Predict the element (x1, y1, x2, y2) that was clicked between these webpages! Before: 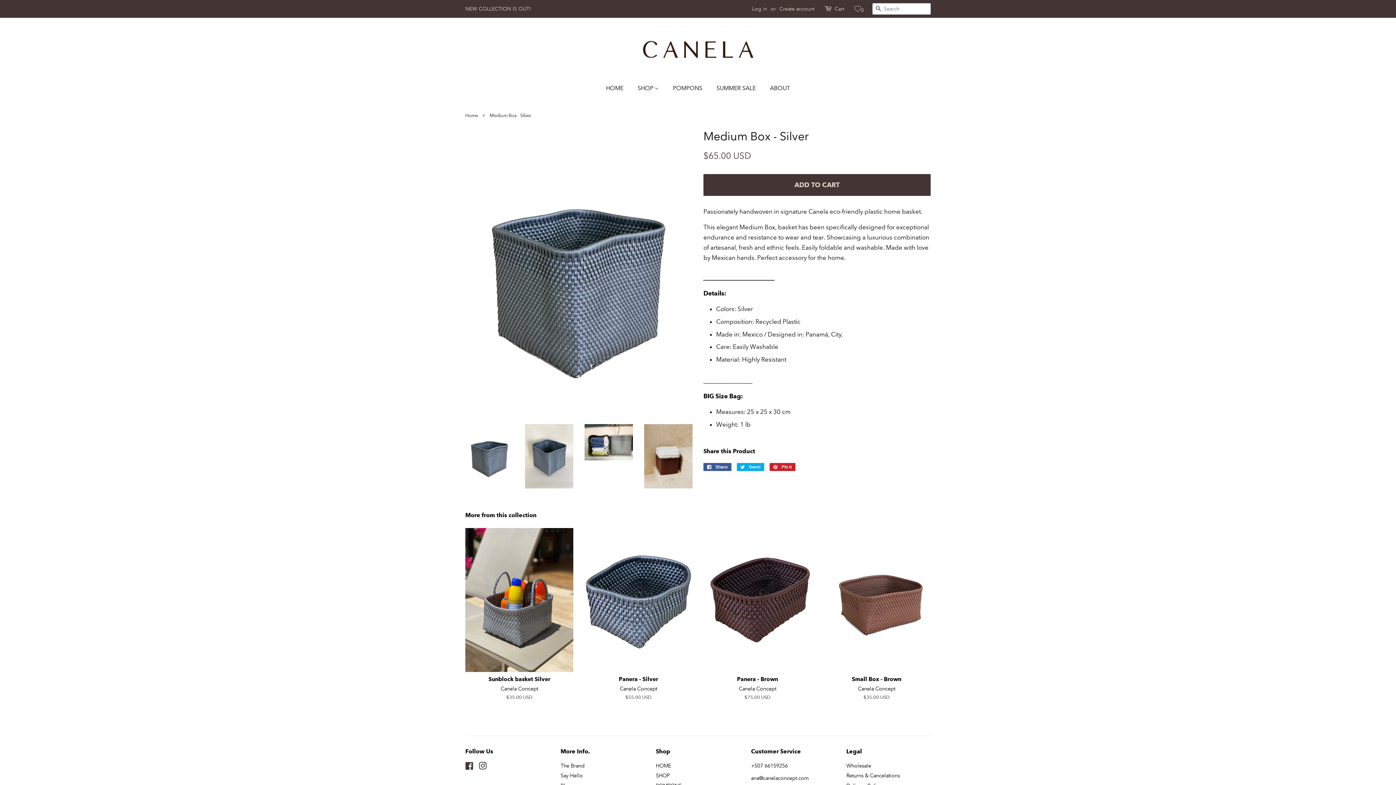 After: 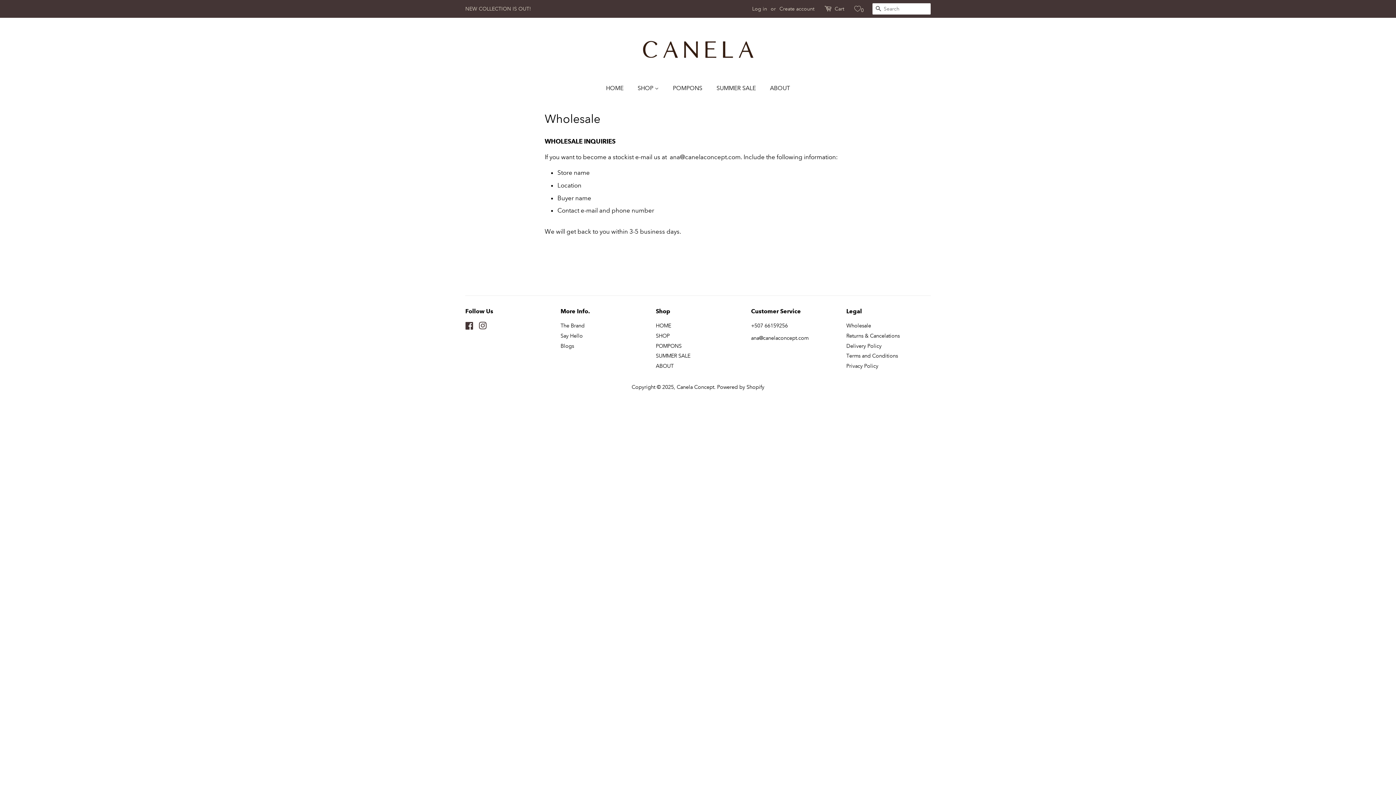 Action: bbox: (846, 762, 871, 769) label: Wholesale